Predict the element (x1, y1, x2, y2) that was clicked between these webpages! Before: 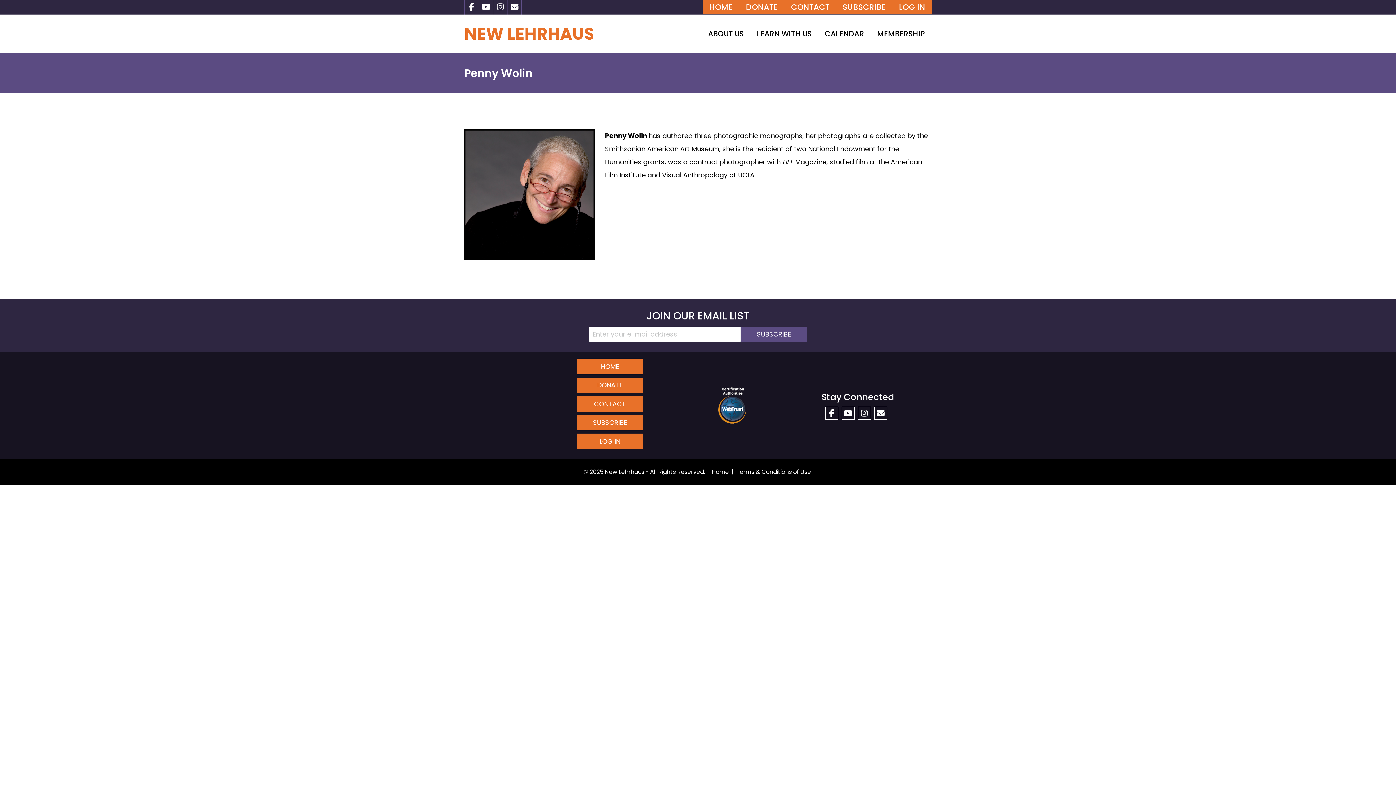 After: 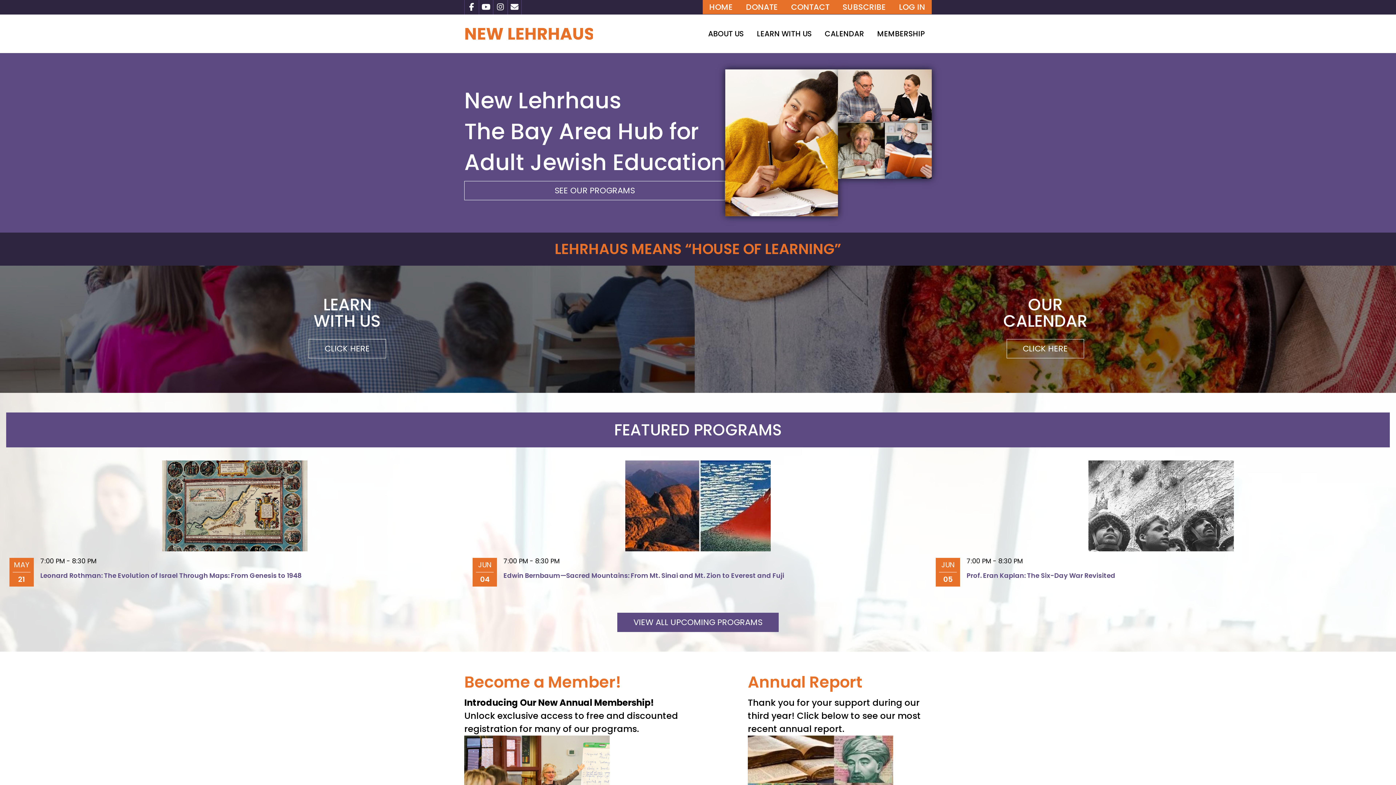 Action: bbox: (464, 14, 592, 52)